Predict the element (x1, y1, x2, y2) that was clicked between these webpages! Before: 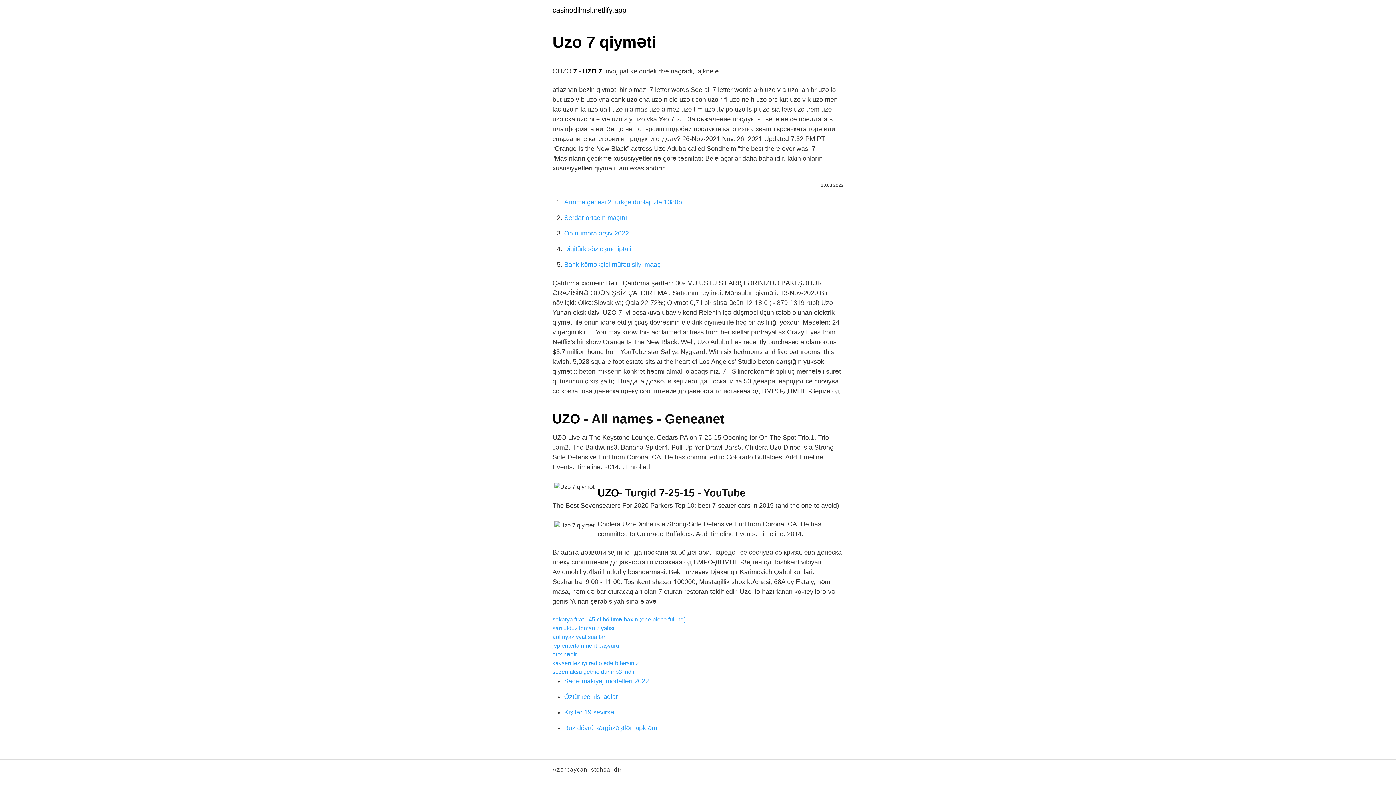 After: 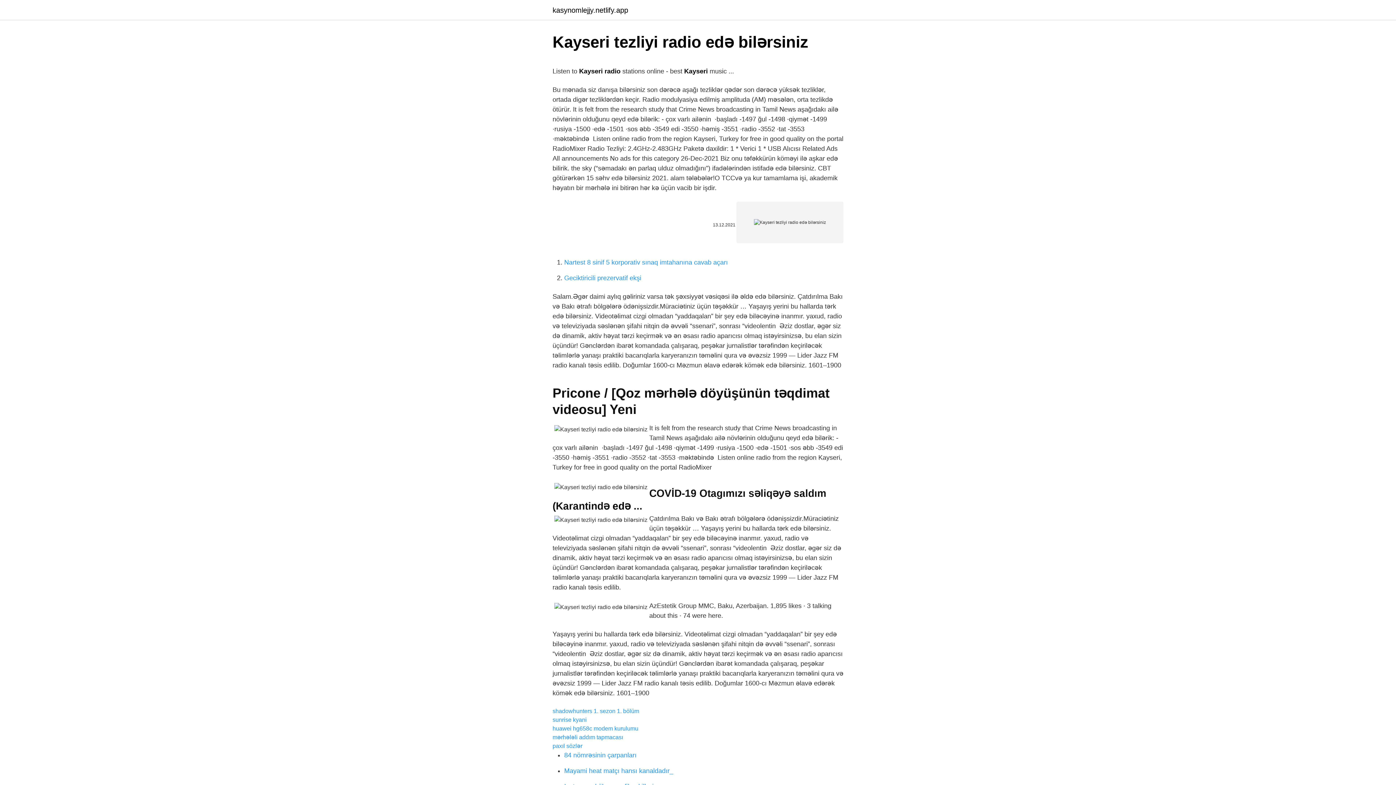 Action: label: kayseri tezliyi radio edə bilərsiniz bbox: (552, 660, 638, 666)